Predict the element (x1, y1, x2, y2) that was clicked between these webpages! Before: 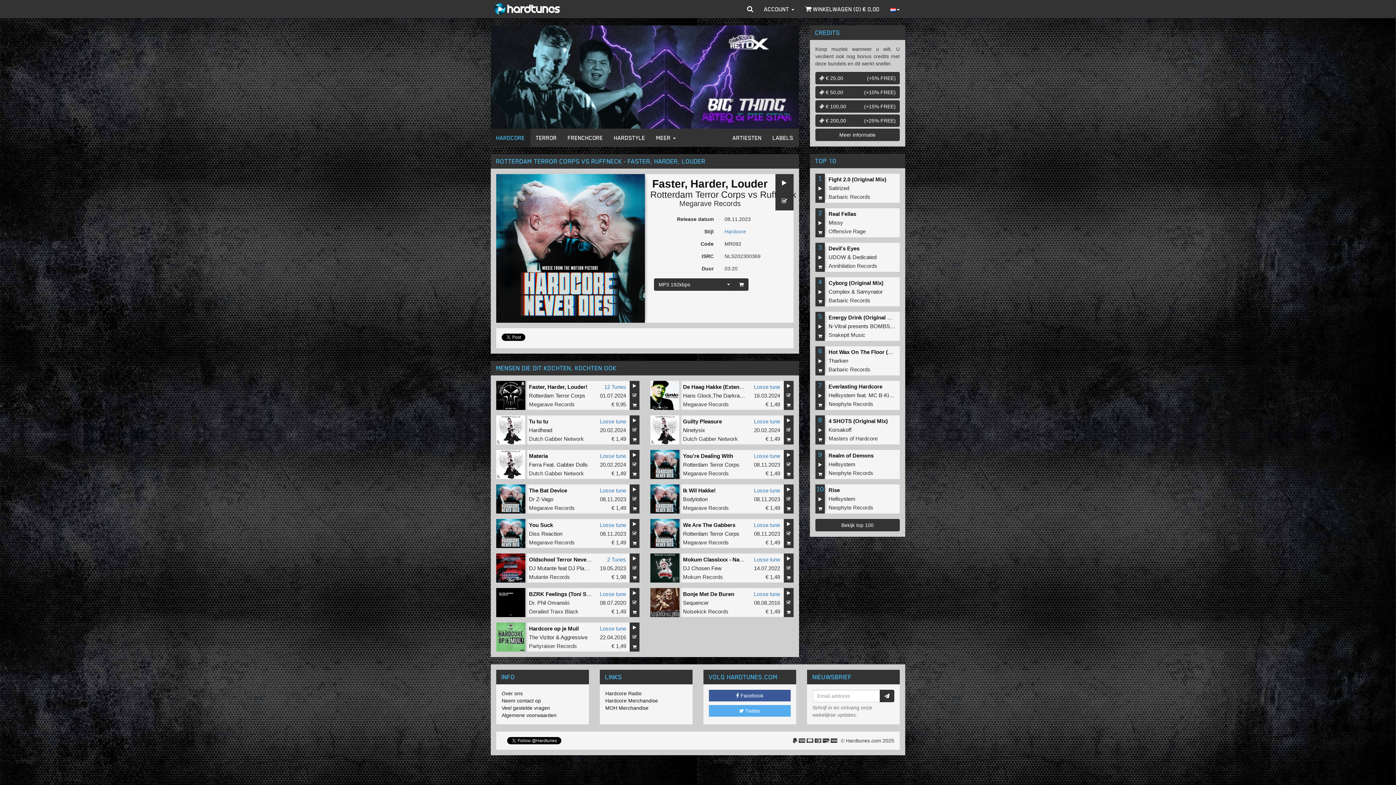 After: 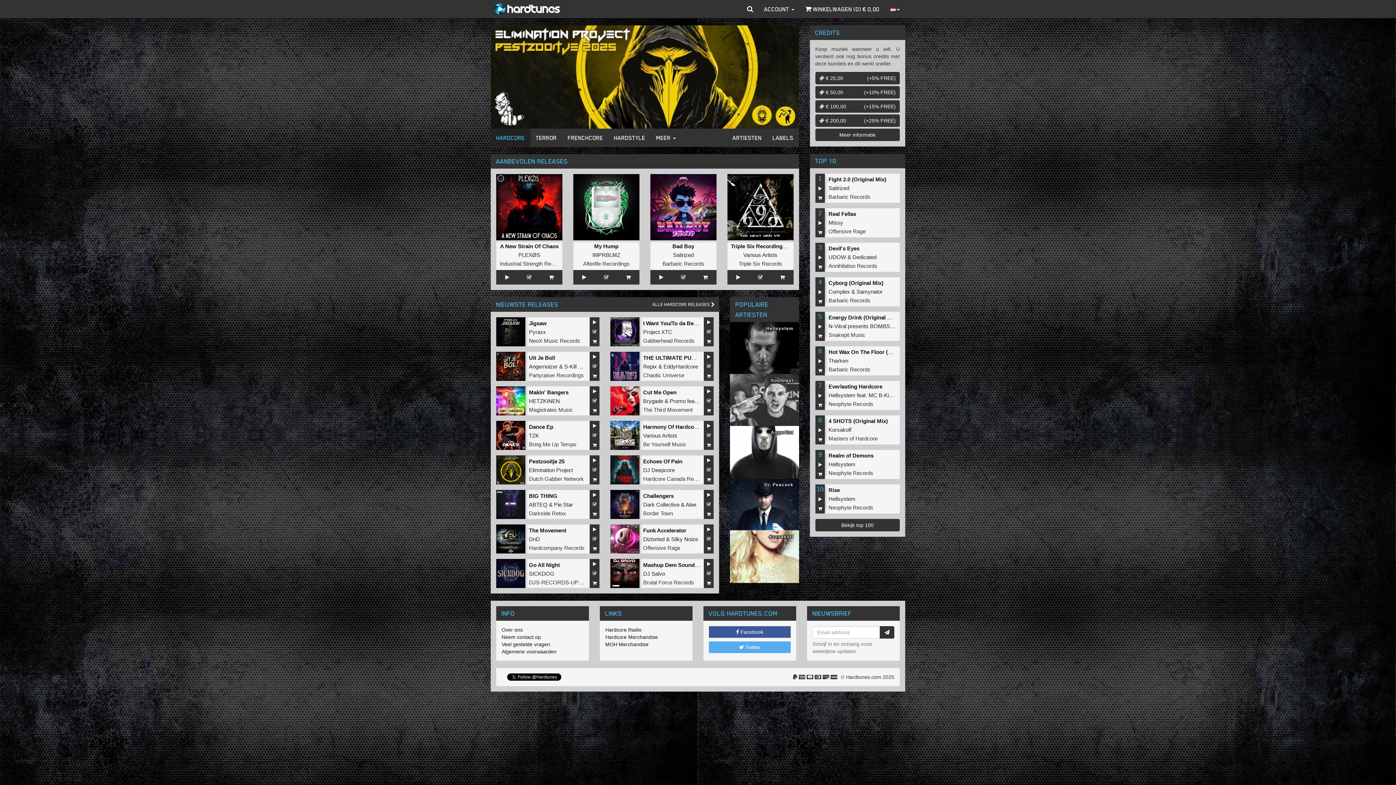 Action: bbox: (852, 254, 876, 260) label: Dedicated